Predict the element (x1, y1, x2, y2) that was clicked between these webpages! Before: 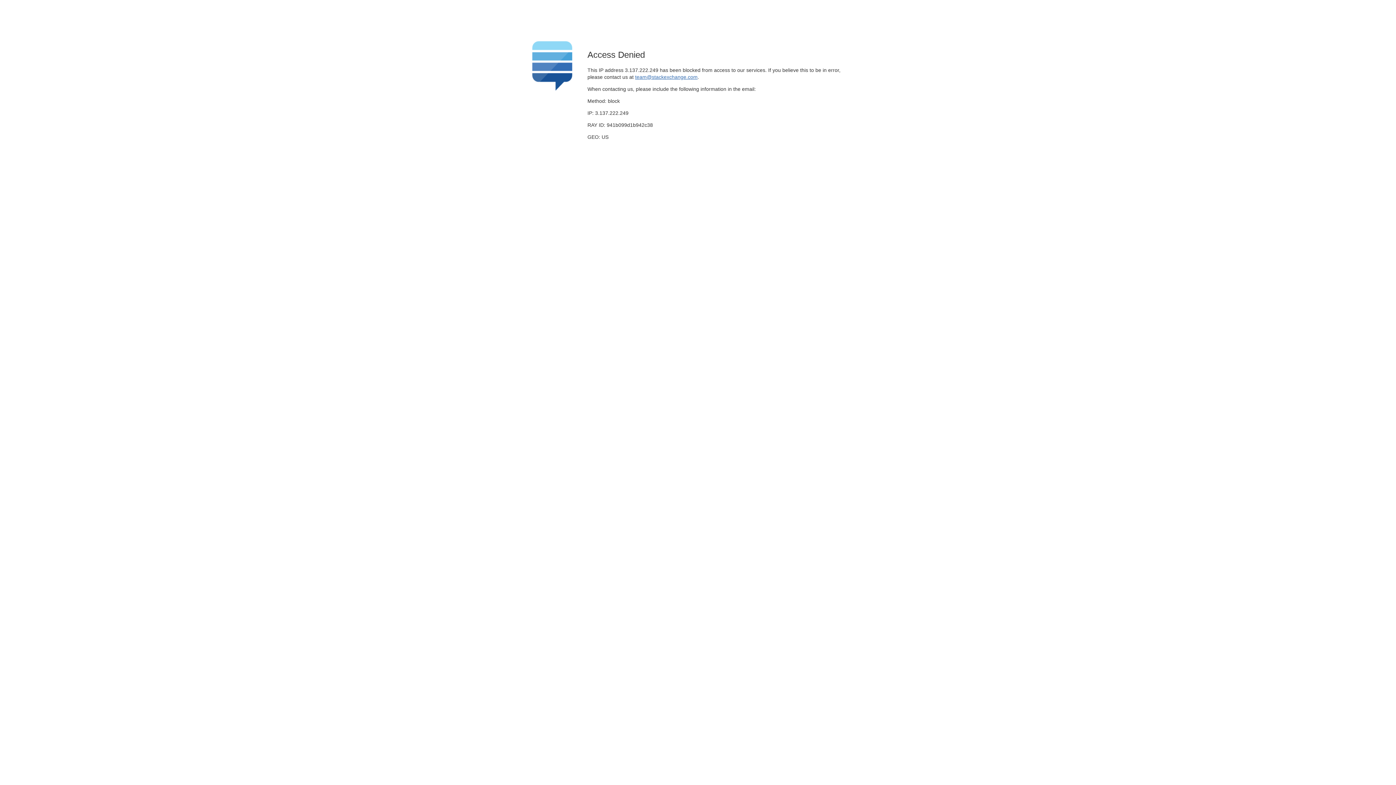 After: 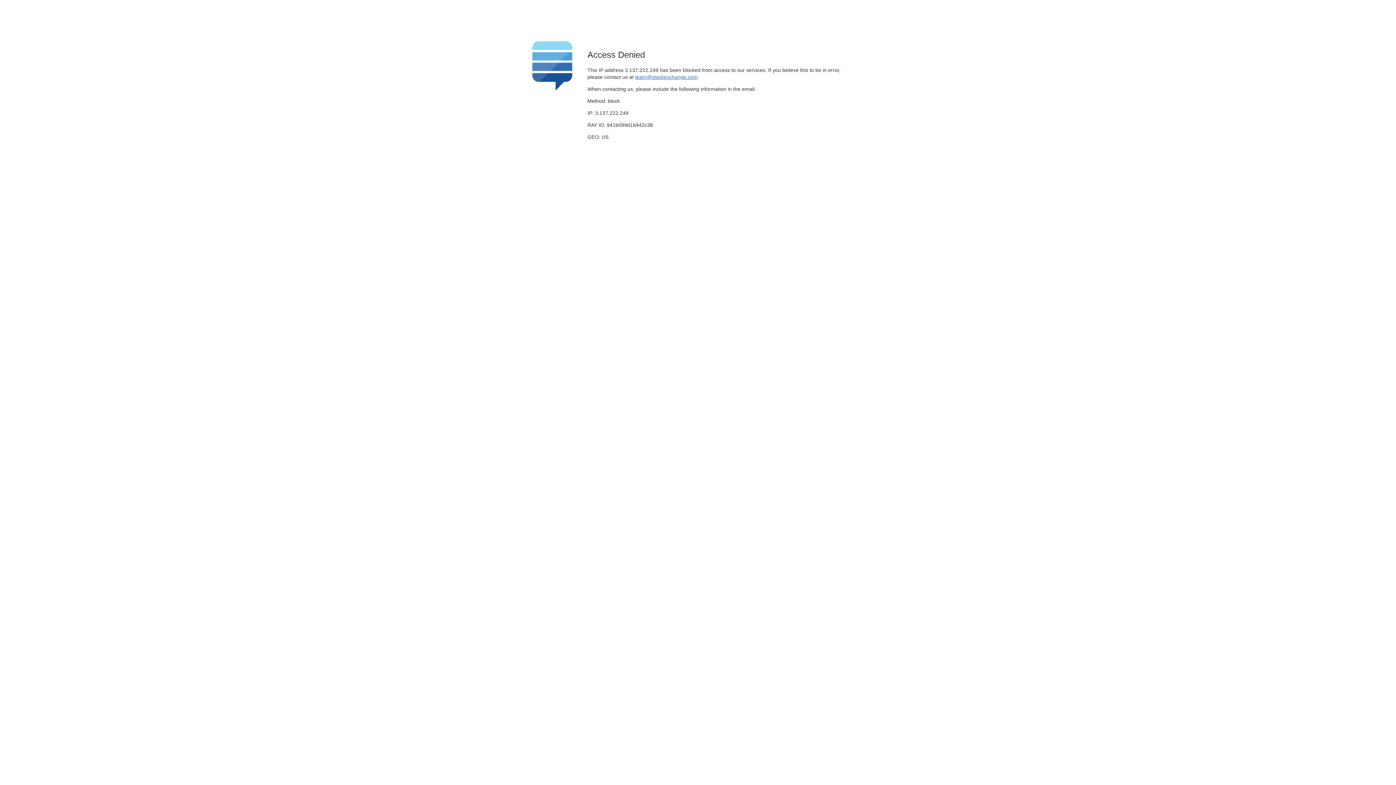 Action: bbox: (635, 74, 697, 79) label: team@stackexchange.com